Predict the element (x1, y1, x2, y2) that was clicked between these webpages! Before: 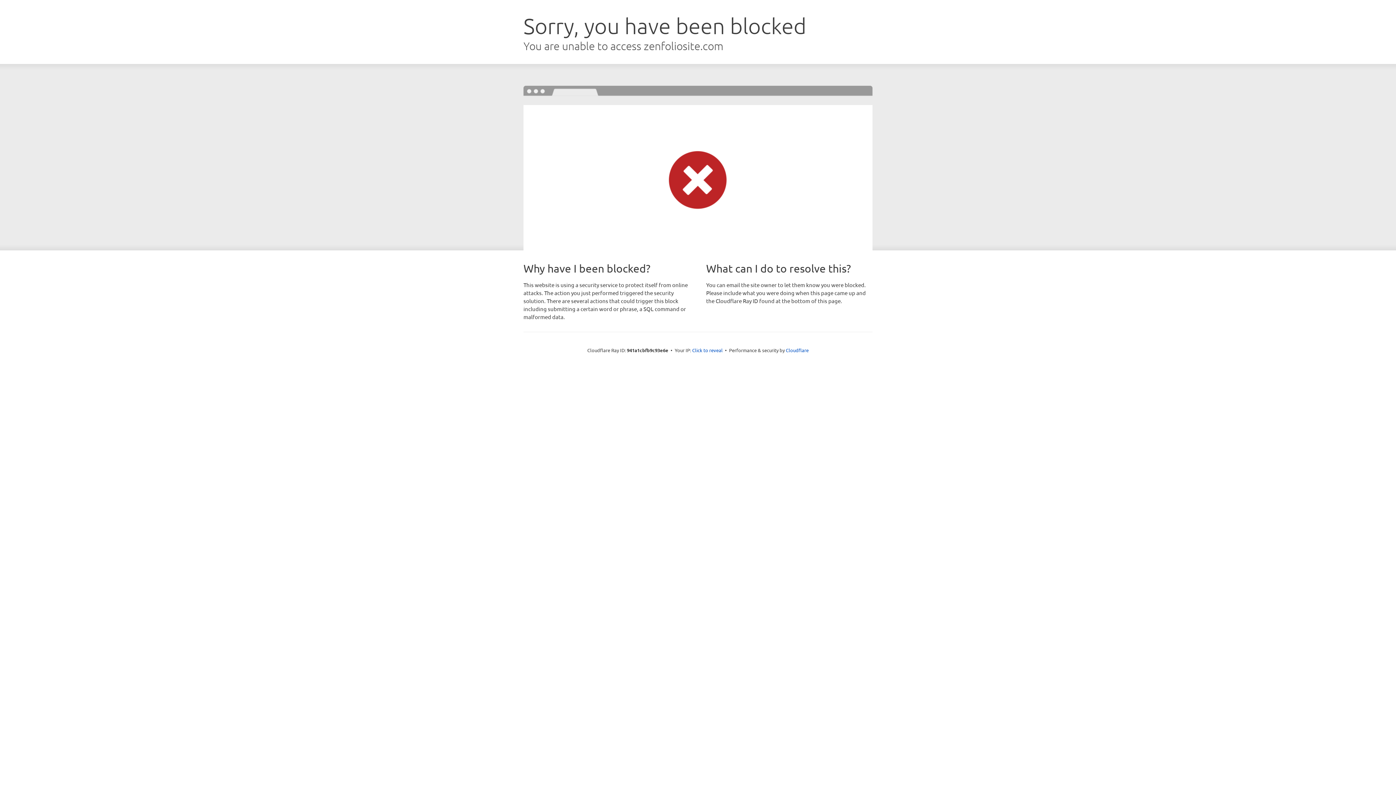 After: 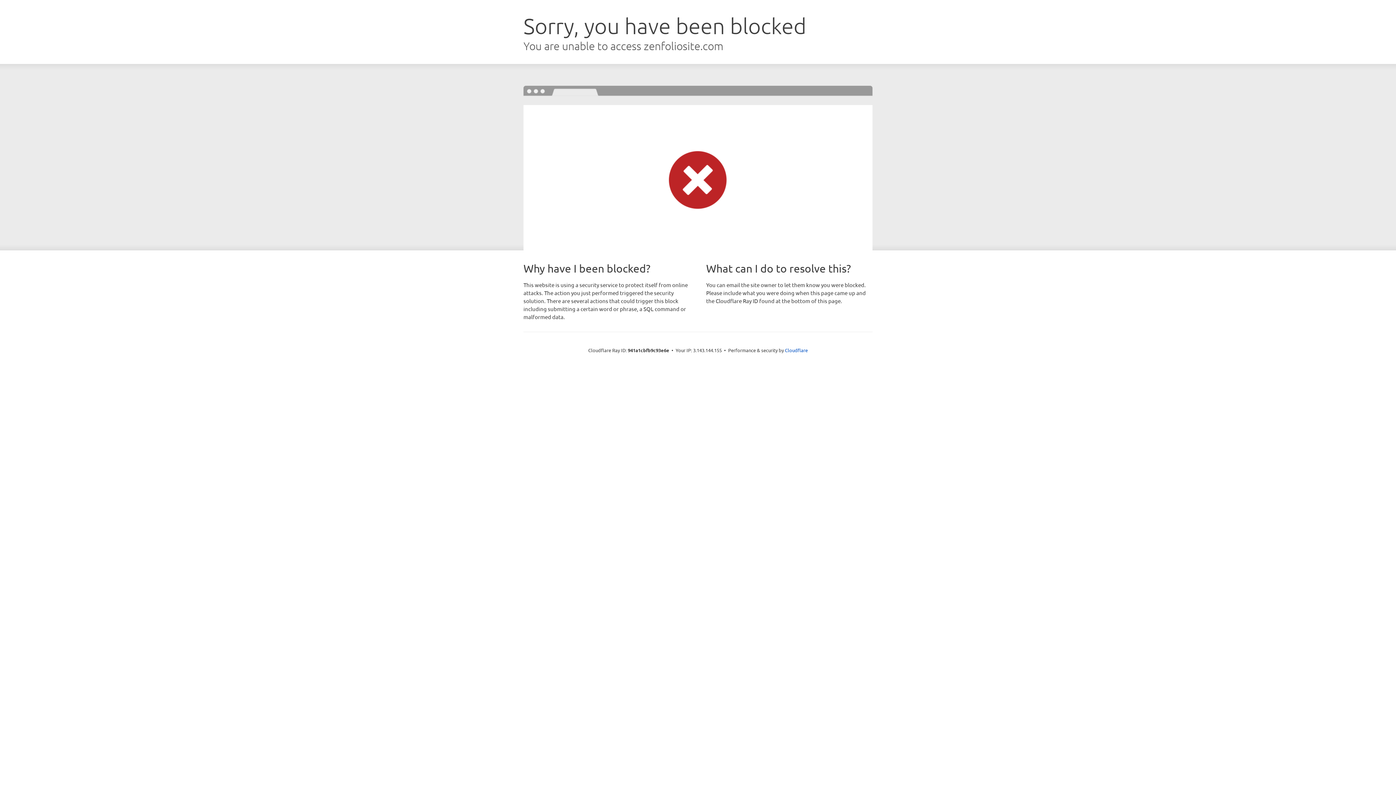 Action: bbox: (692, 346, 722, 353) label: Click to reveal